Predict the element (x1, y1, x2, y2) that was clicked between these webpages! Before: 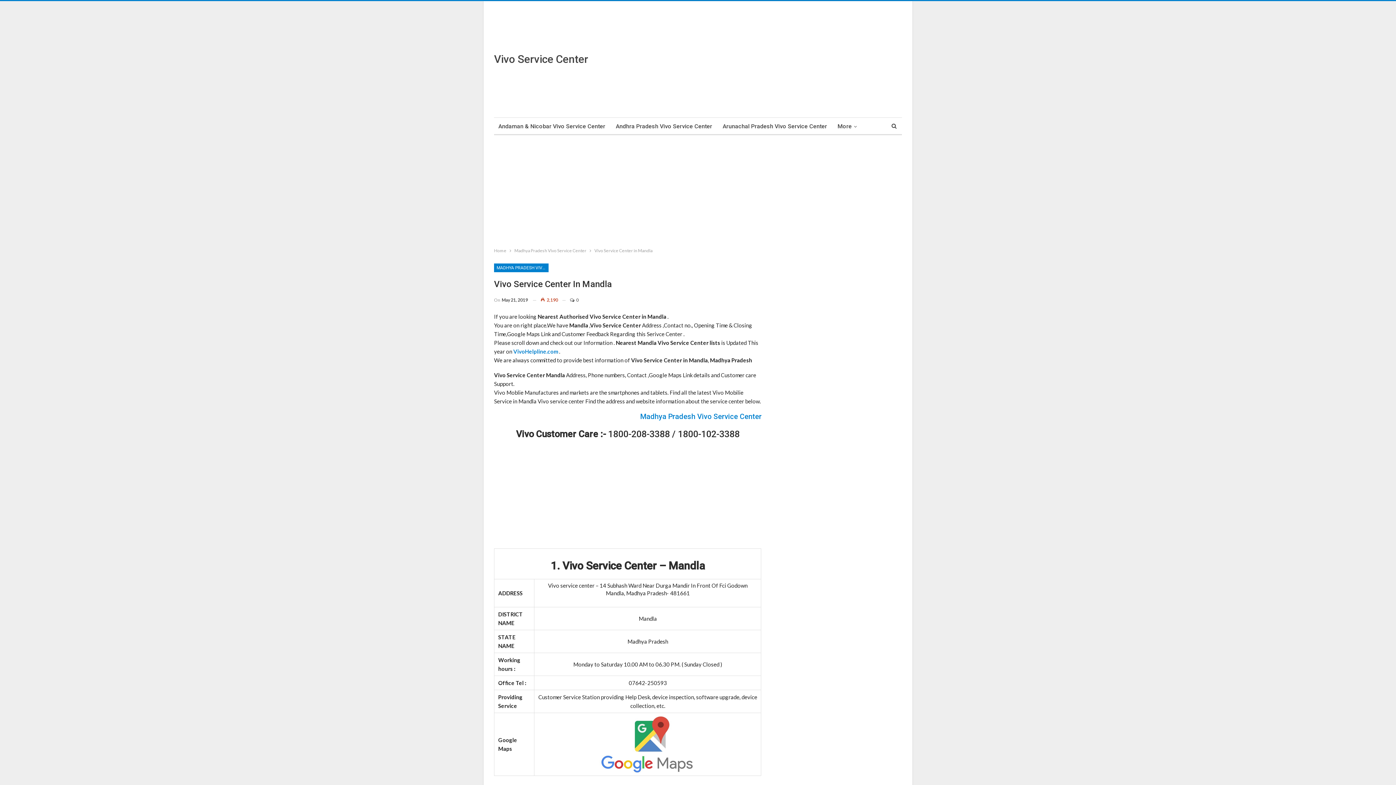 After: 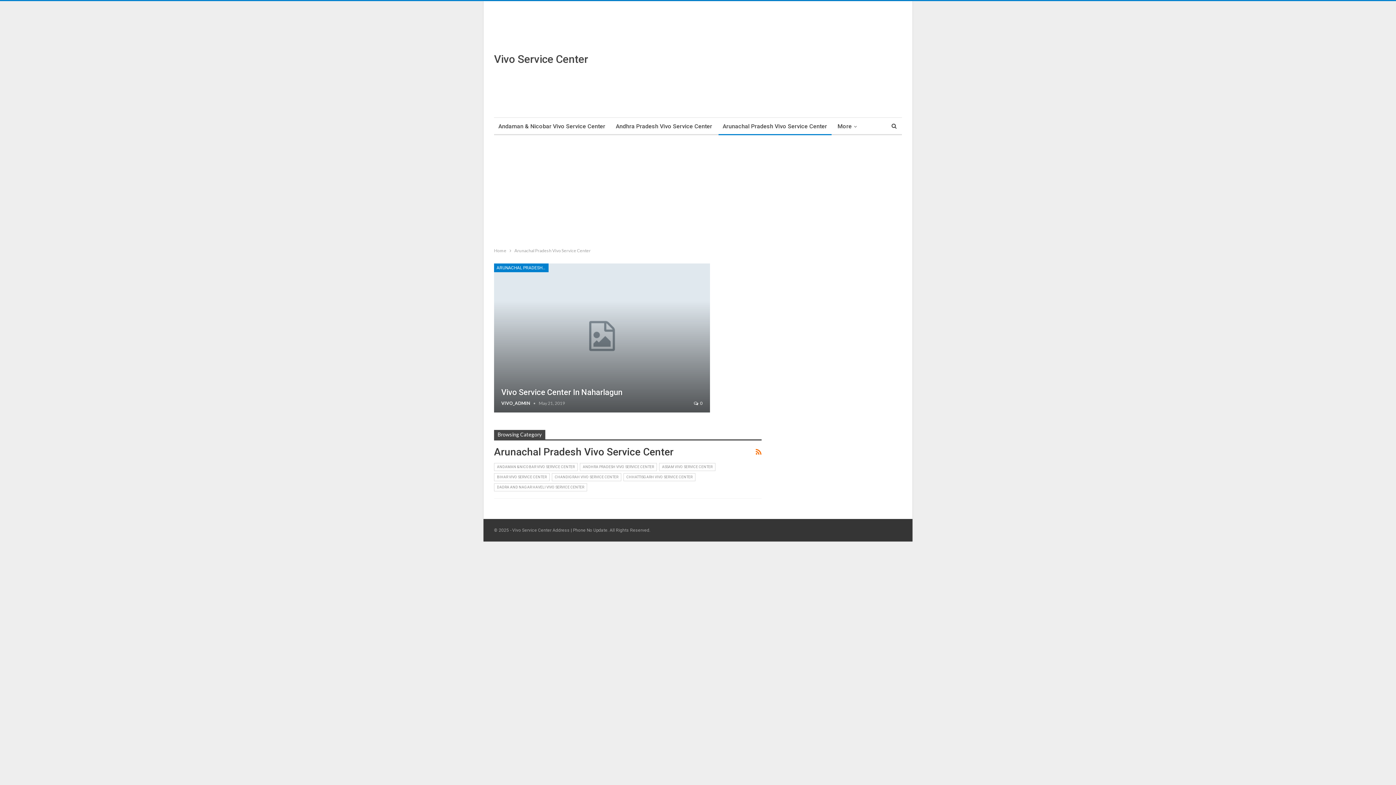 Action: label: Arunachal Pradesh Vivo Service Center bbox: (718, 117, 831, 135)